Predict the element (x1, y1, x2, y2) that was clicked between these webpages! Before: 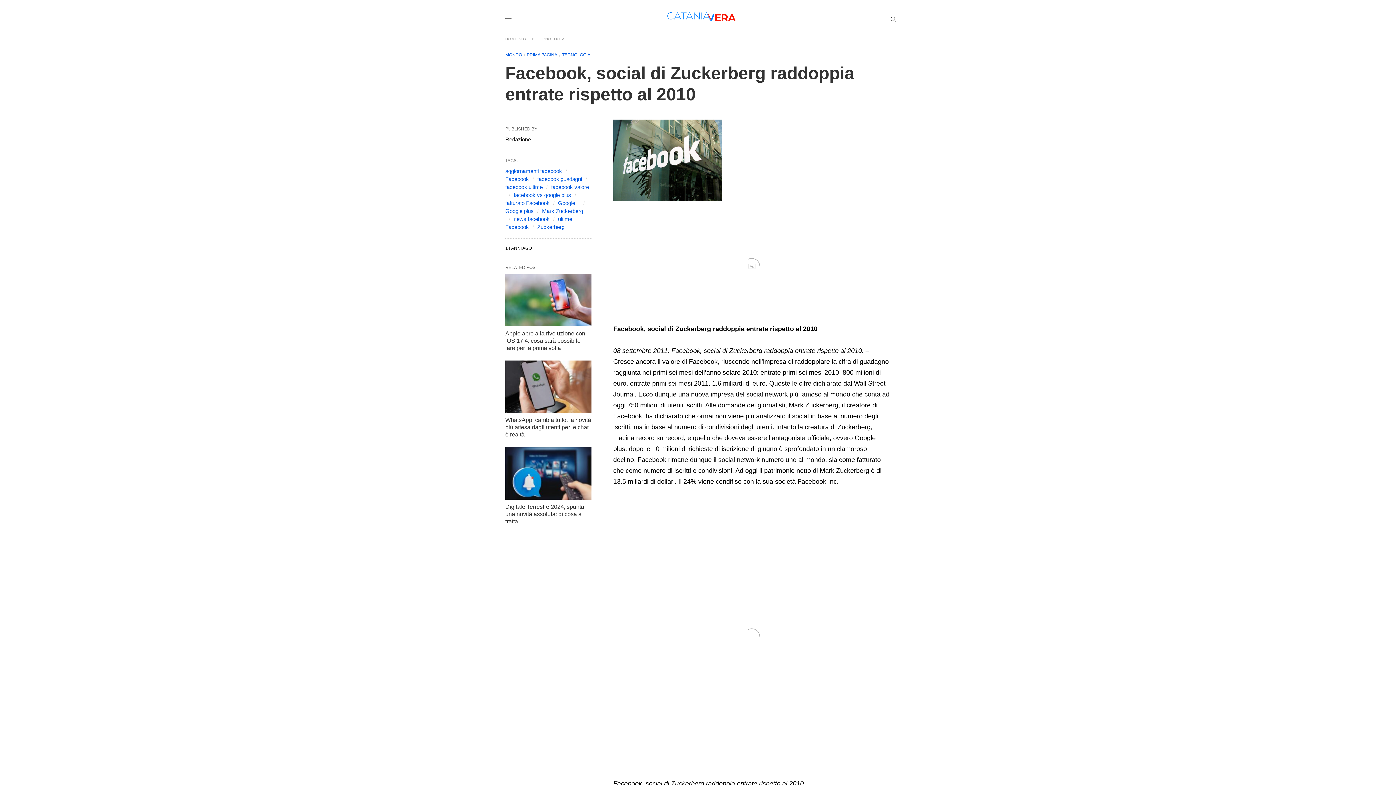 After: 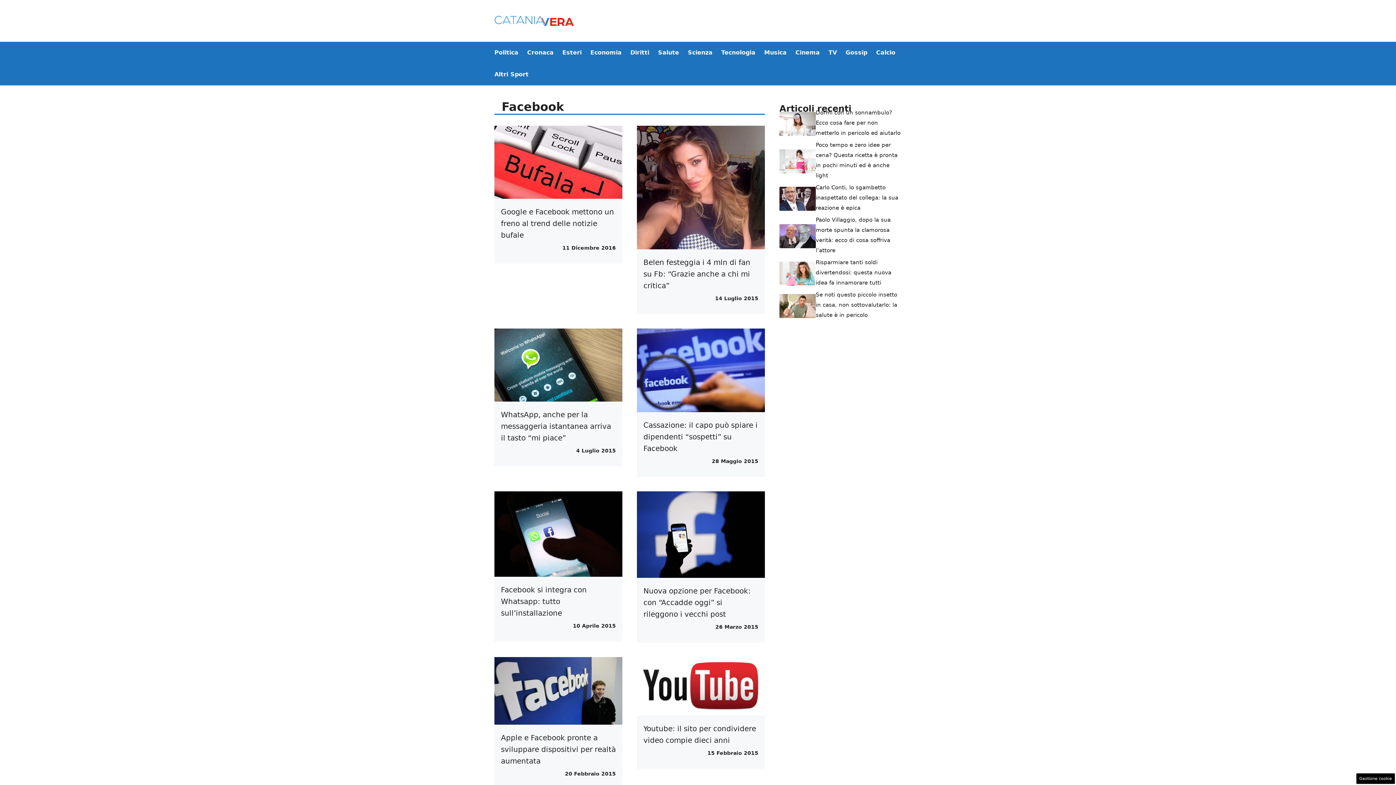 Action: label: Facebook bbox: (505, 176, 529, 182)